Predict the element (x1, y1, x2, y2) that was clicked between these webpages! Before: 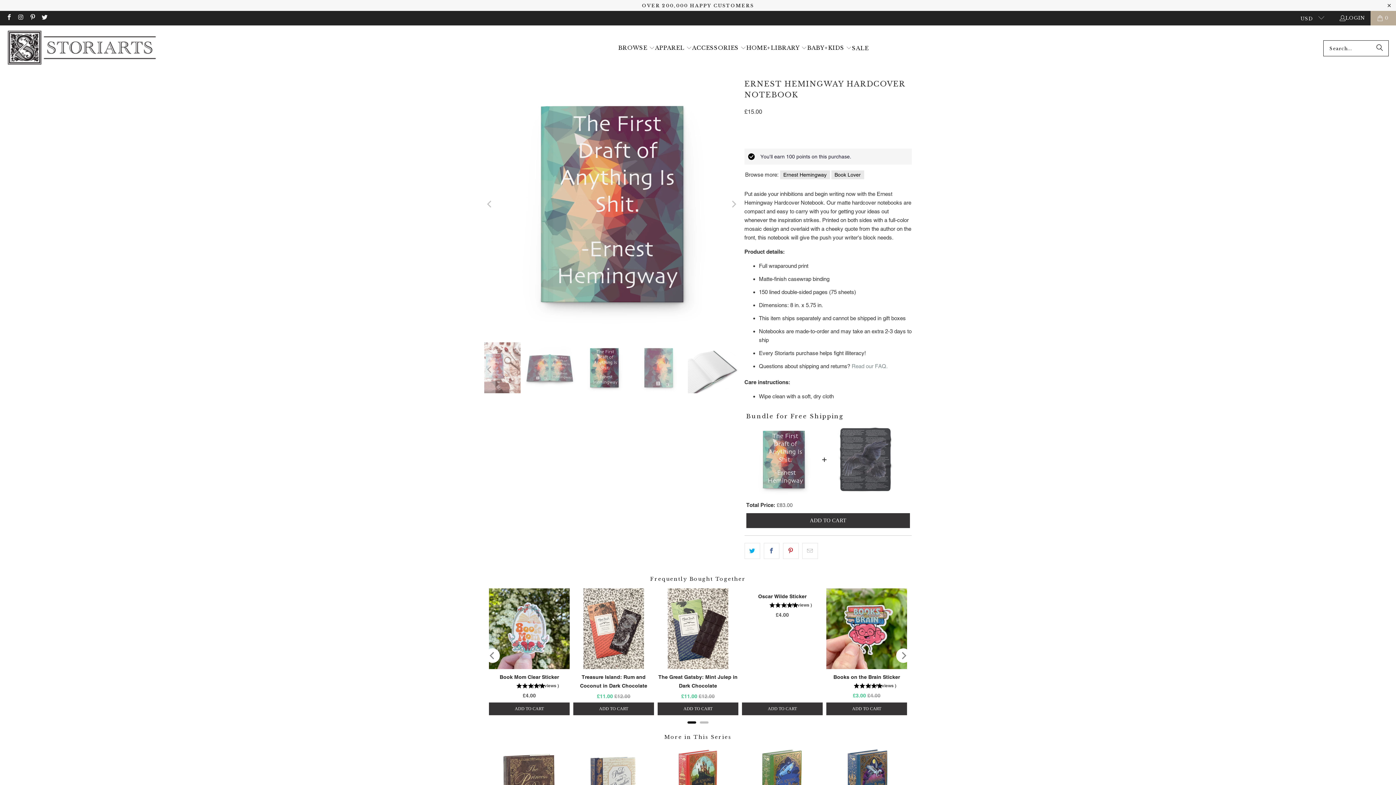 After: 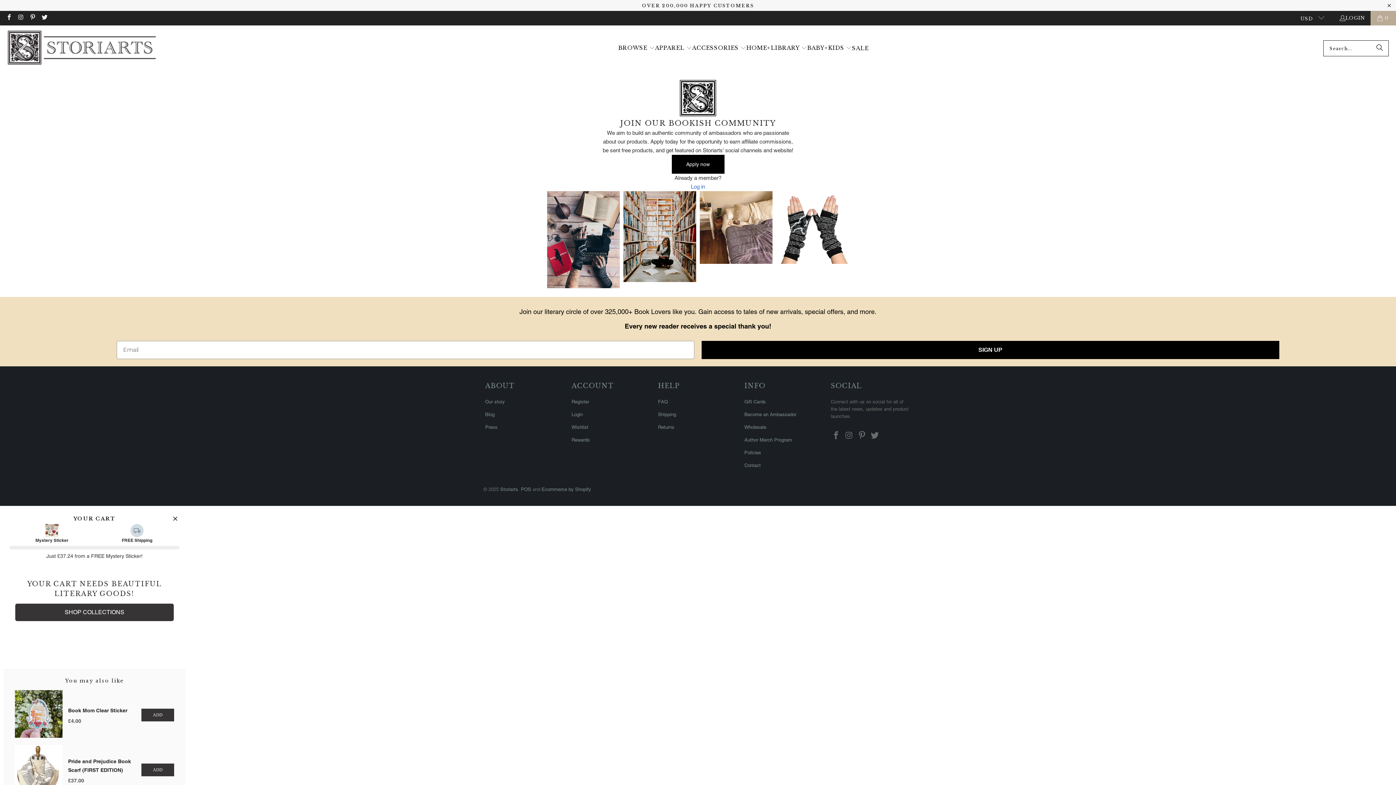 Action: bbox: (744, 618, 796, 623) label: Become an Ambassador